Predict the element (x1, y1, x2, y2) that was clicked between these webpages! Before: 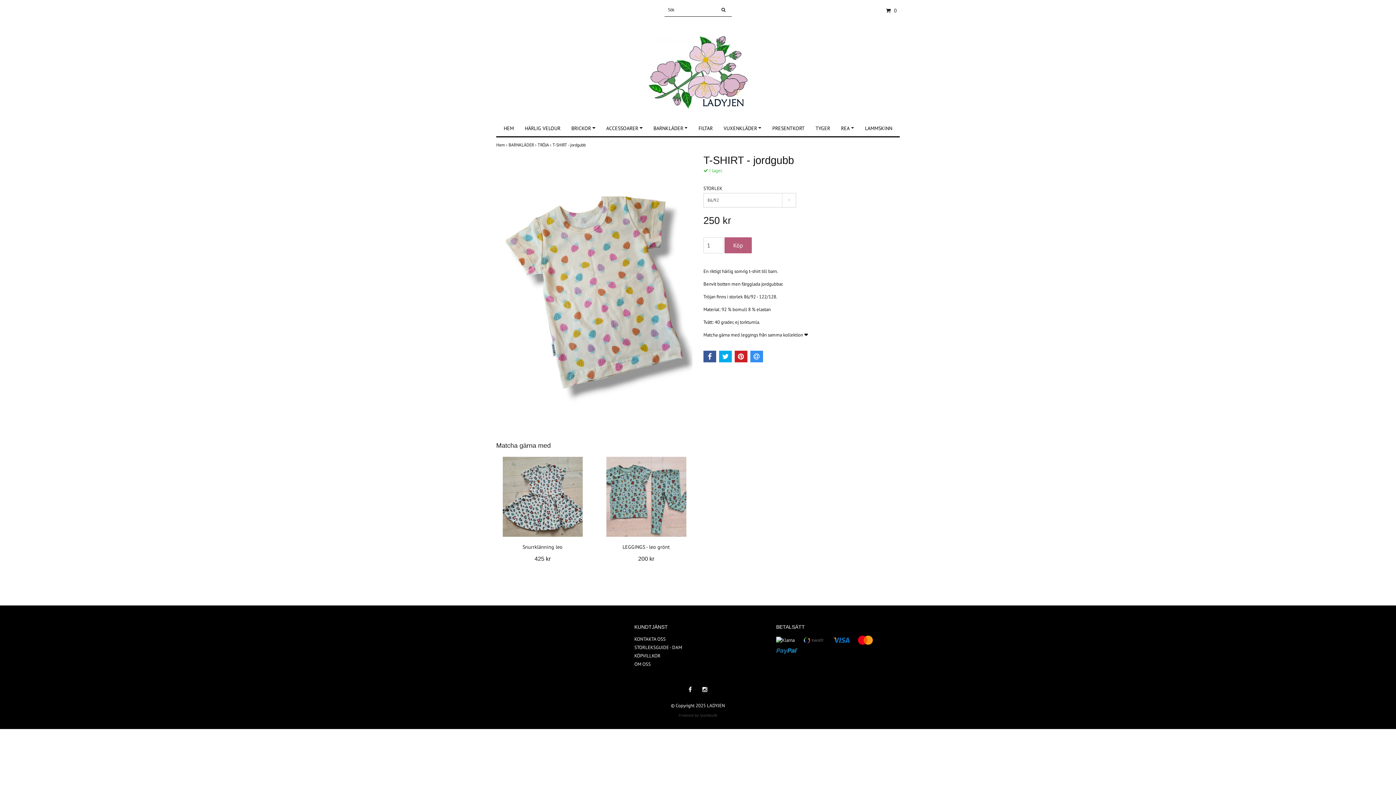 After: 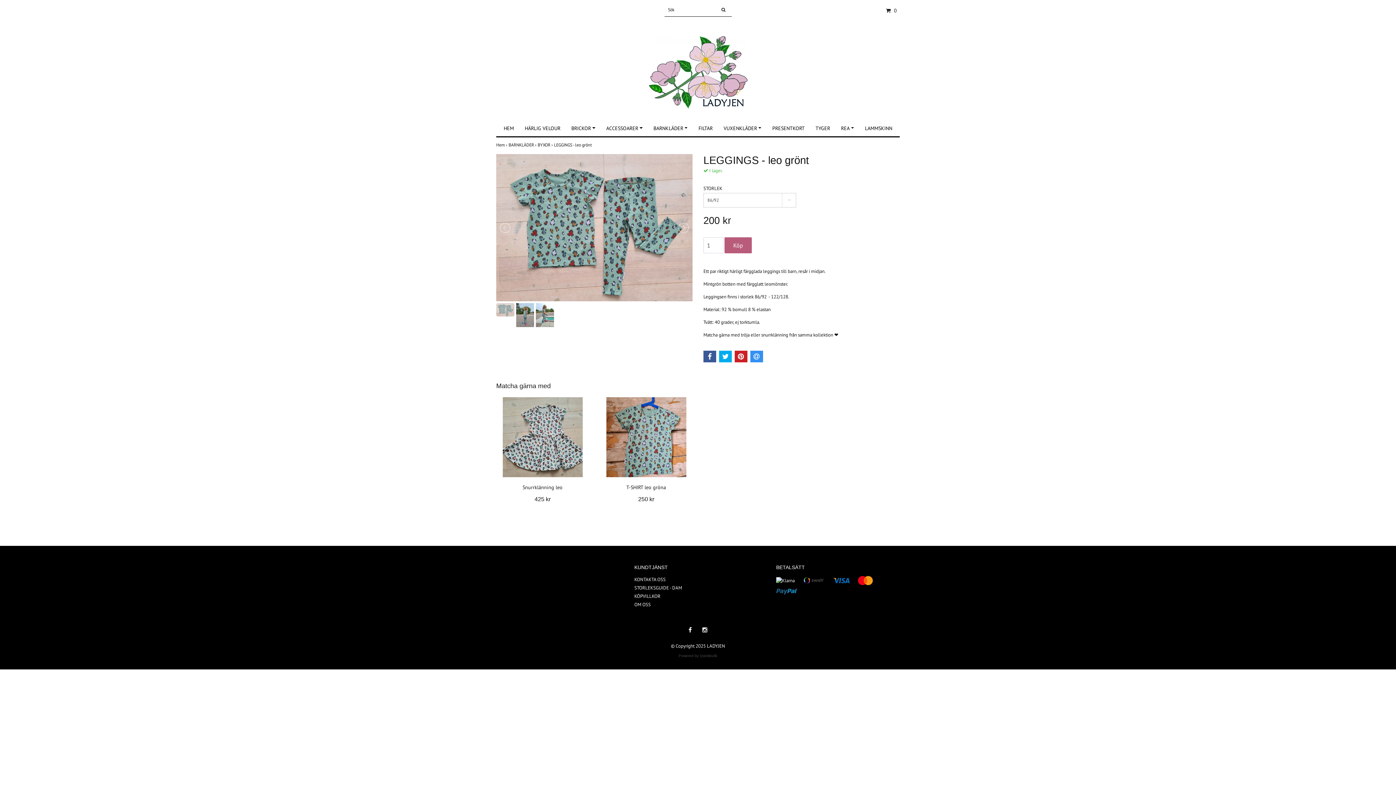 Action: label: LEGGINGS - leo grönt bbox: (622, 544, 670, 550)